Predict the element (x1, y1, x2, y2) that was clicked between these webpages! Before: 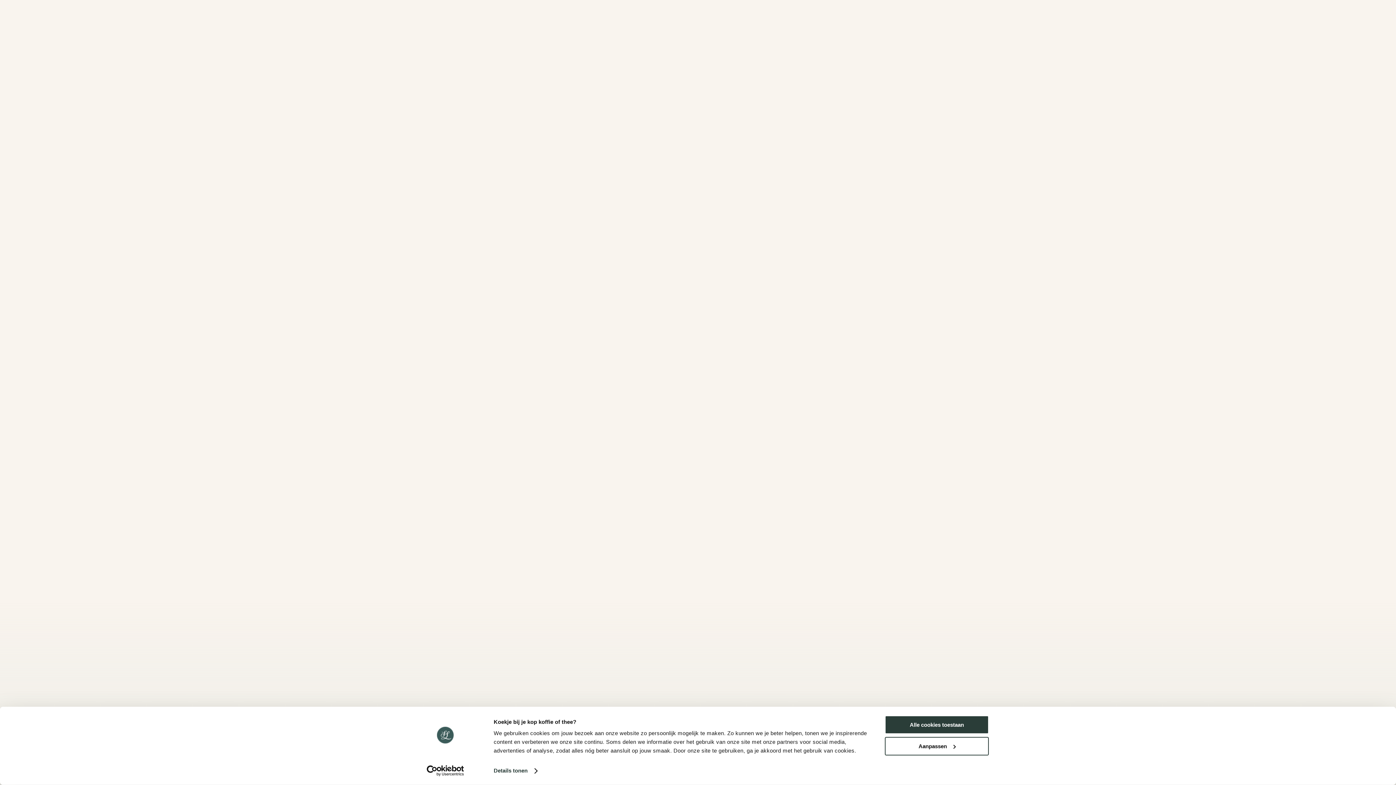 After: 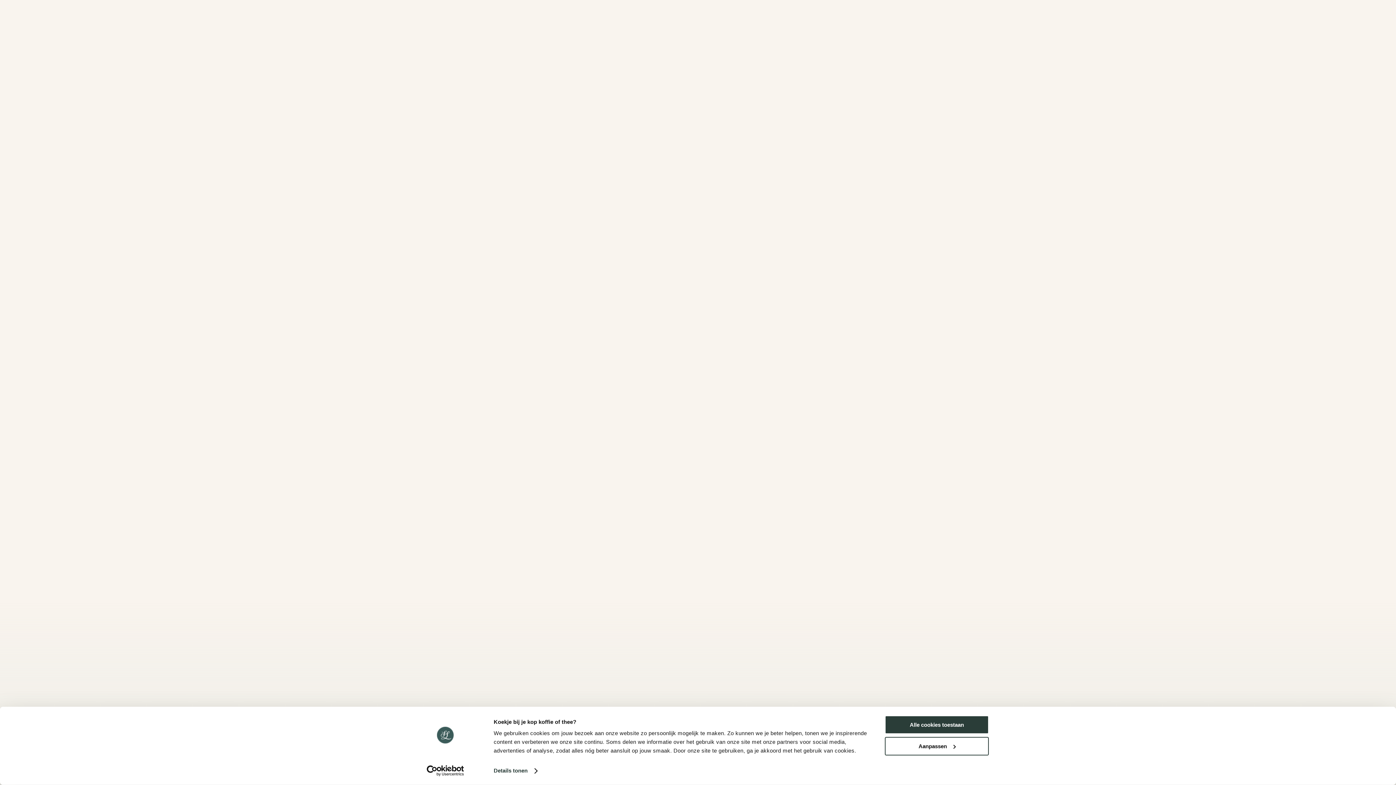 Action: bbox: (413, 765, 477, 776) label: Usercentrics Cookiebot - opens in a new window